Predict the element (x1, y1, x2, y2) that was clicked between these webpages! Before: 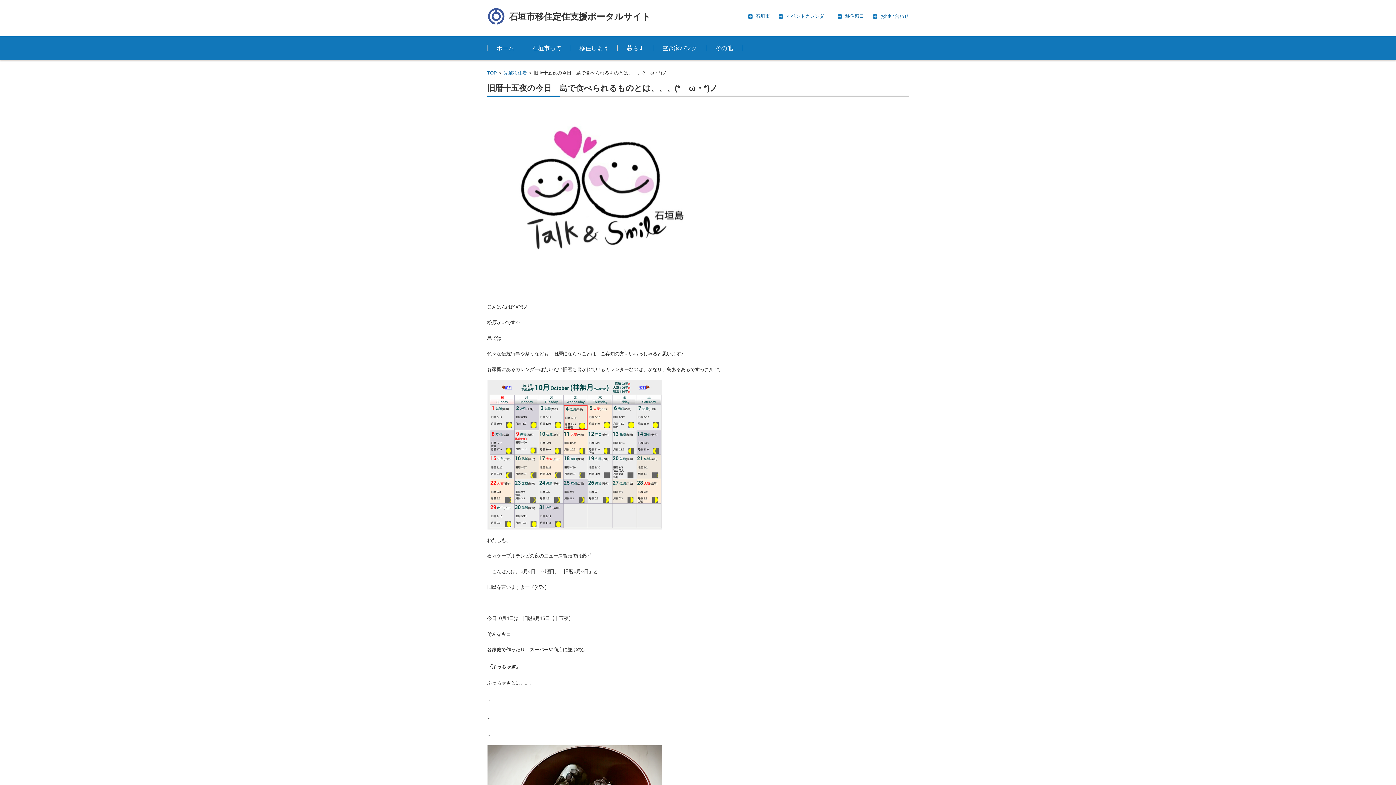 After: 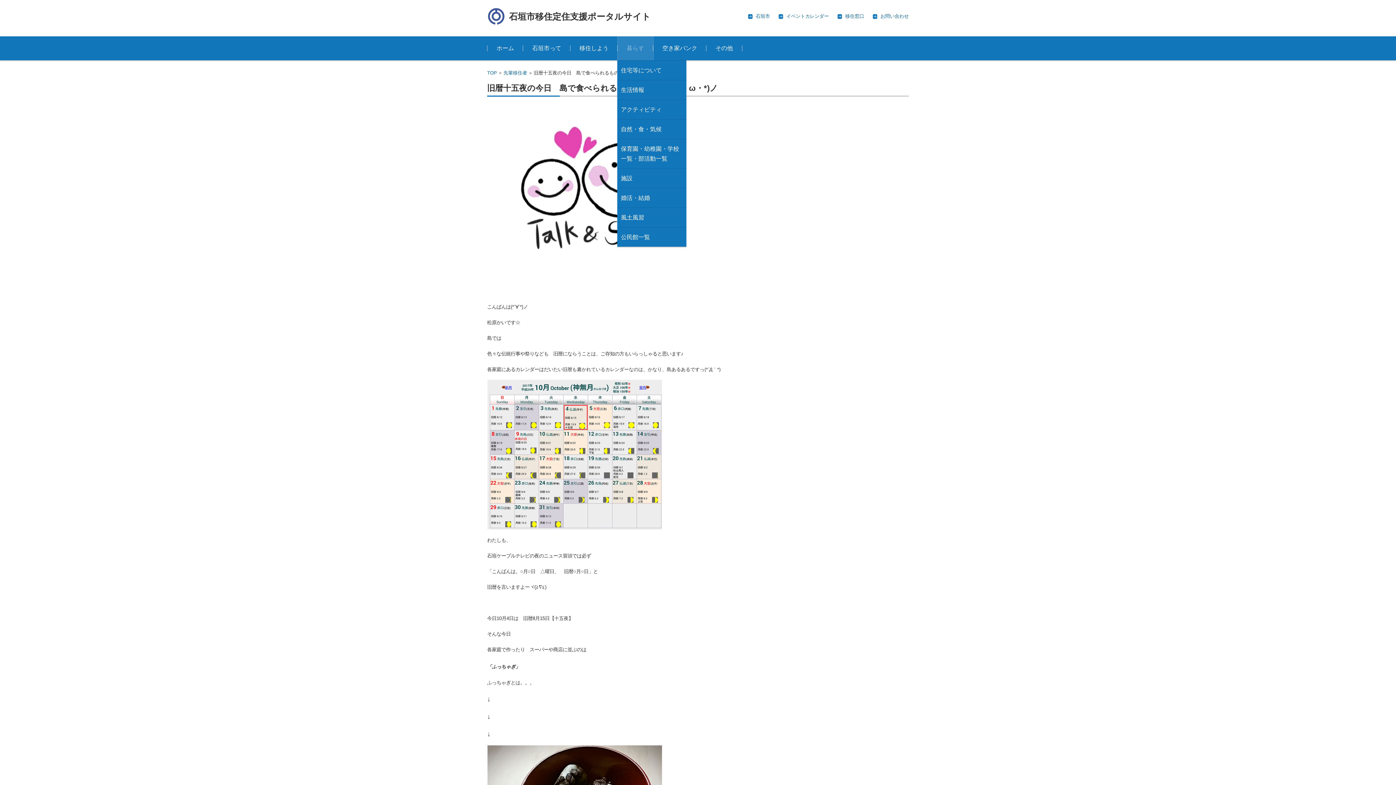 Action: bbox: (617, 36, 653, 60) label: 暮らす